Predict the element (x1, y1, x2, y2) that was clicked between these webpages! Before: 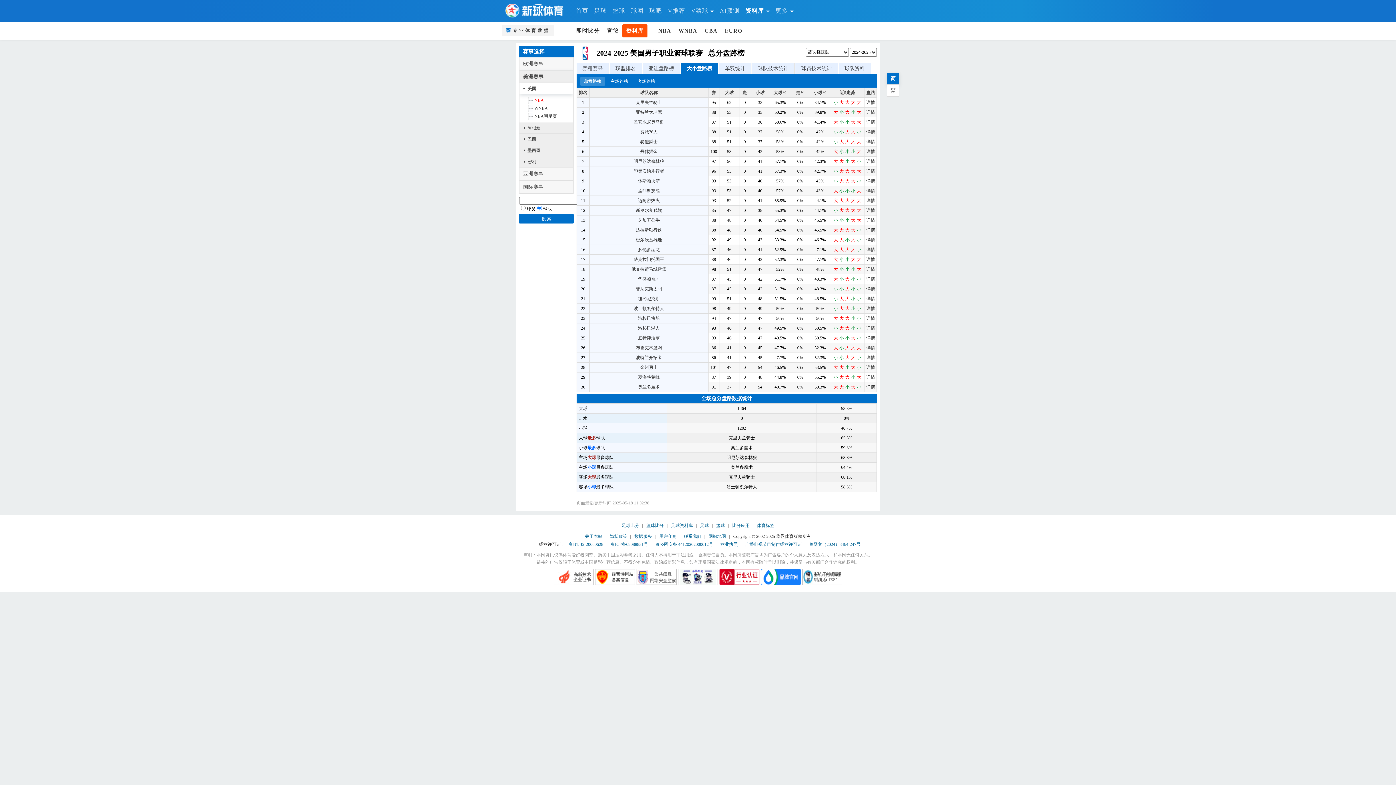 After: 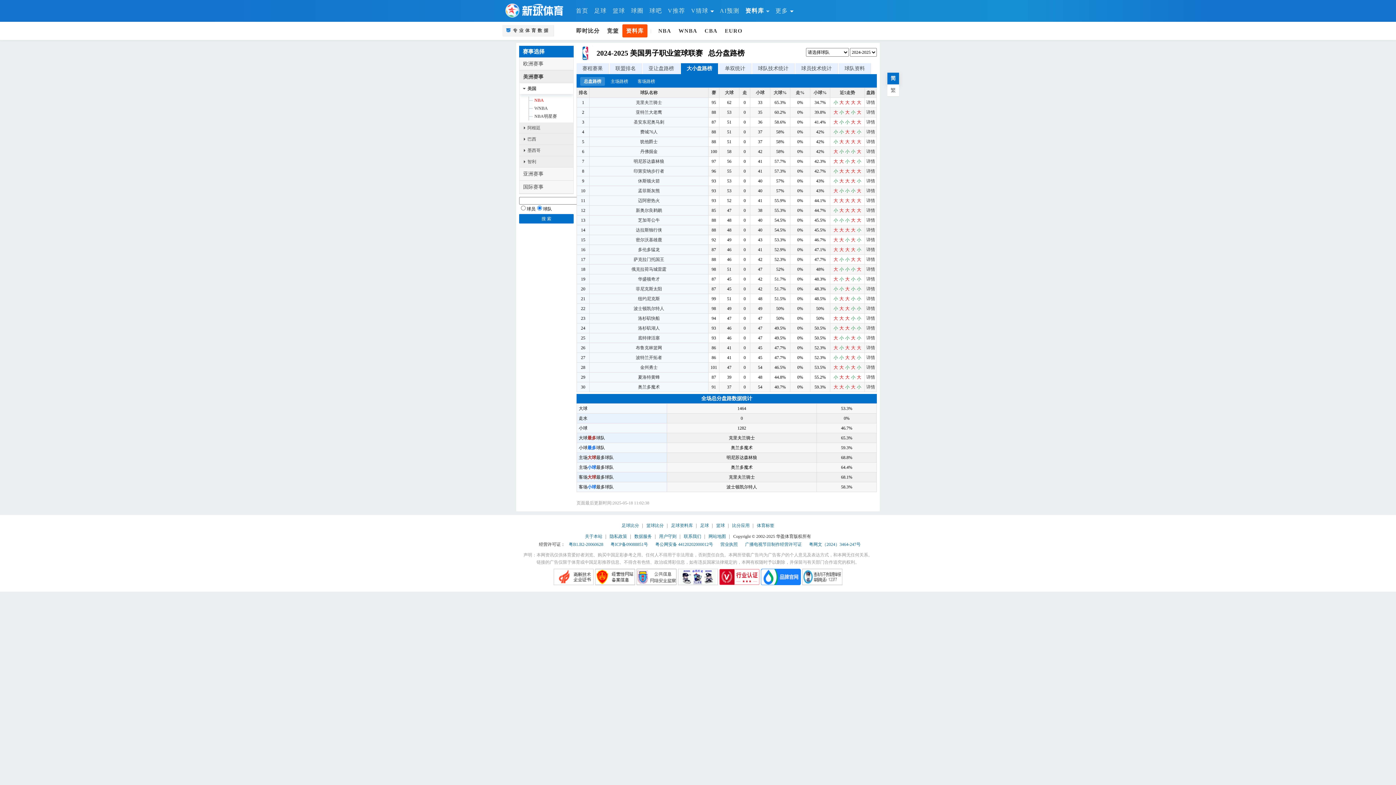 Action: label: 大小盘路榜 bbox: (681, 63, 718, 74)